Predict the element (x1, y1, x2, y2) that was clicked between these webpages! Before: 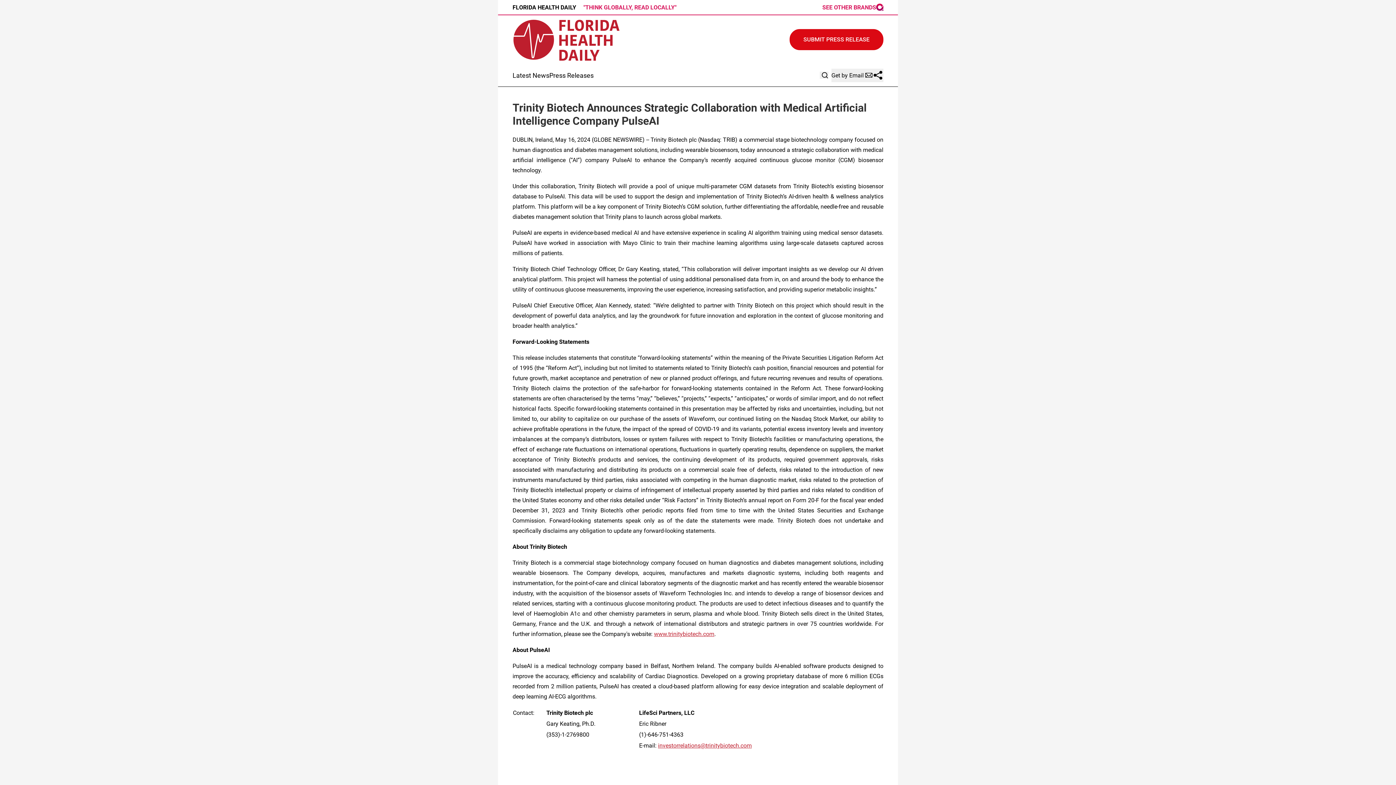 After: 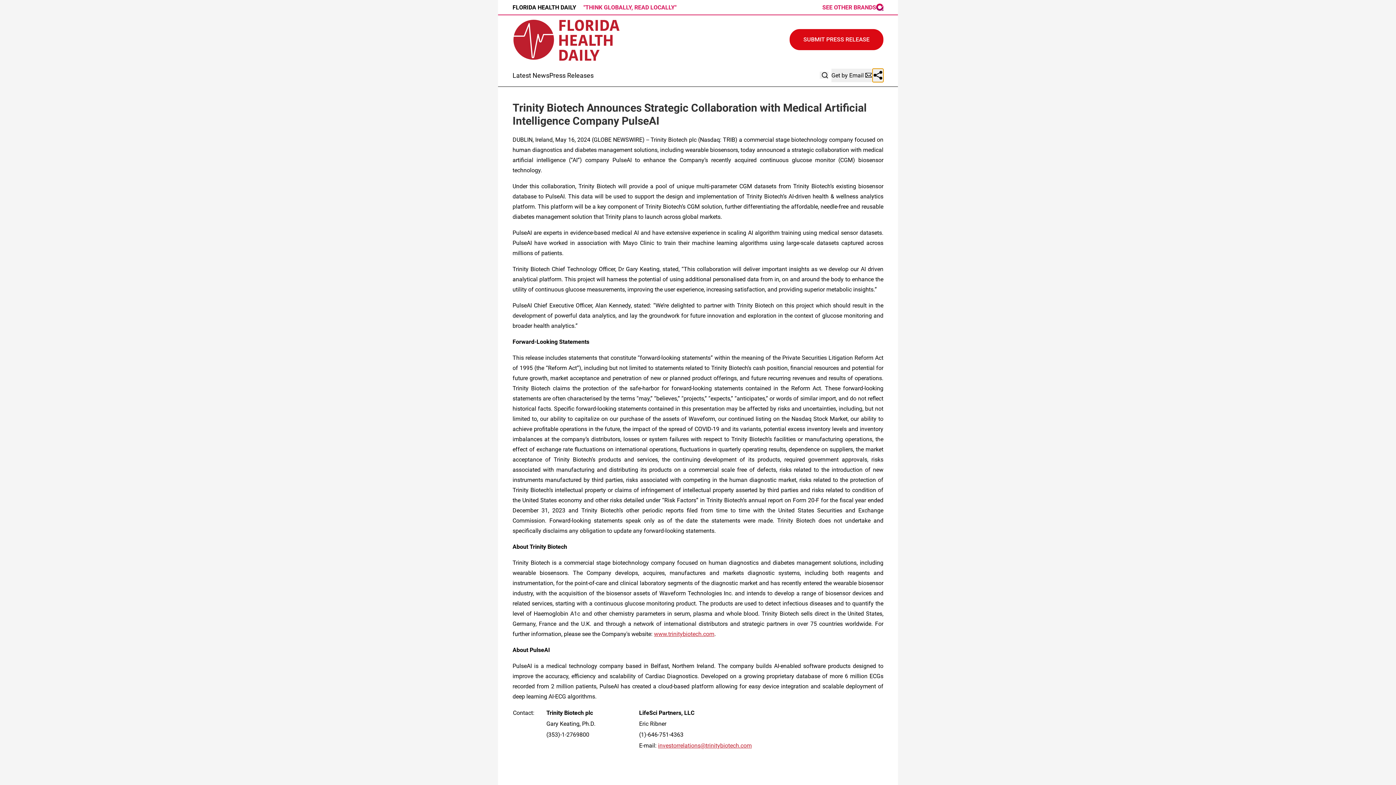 Action: bbox: (872, 68, 883, 82)